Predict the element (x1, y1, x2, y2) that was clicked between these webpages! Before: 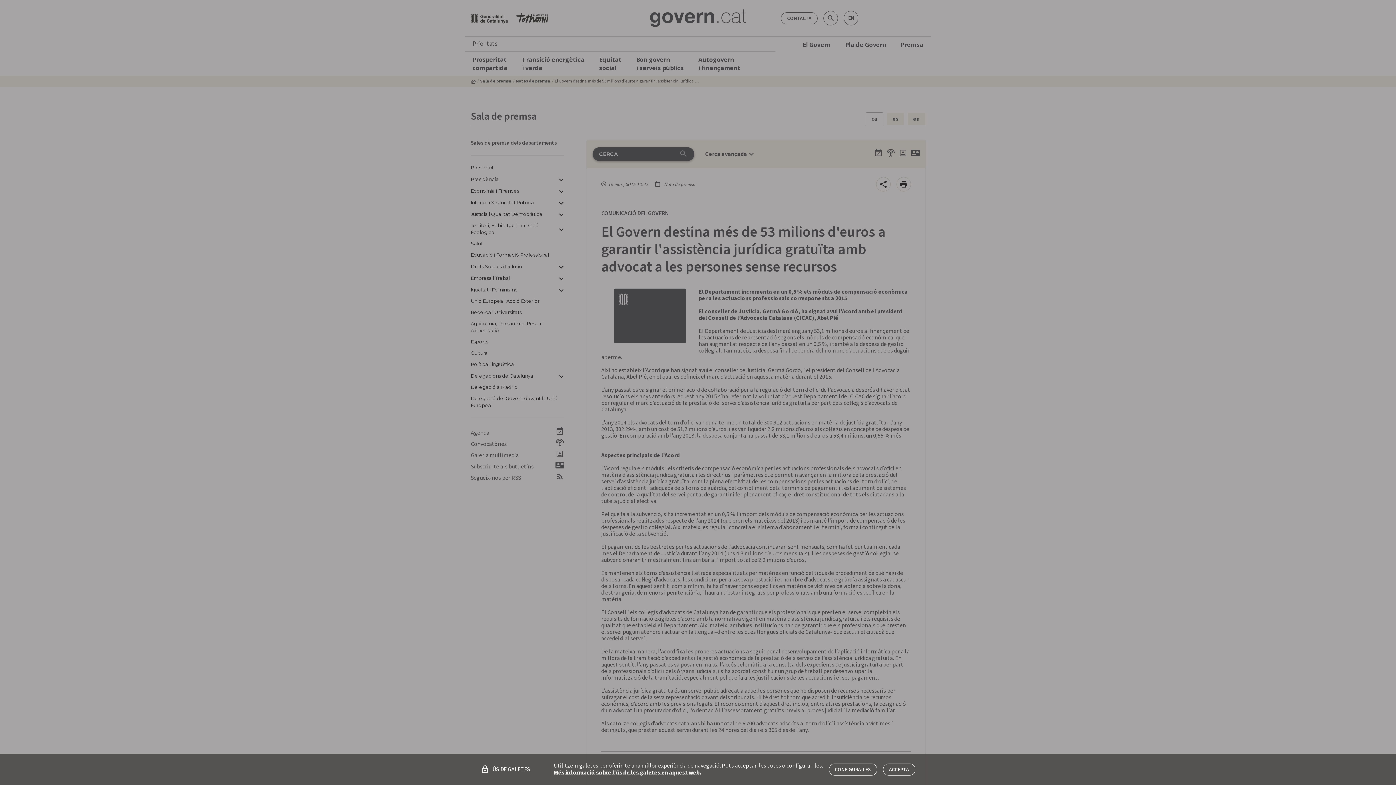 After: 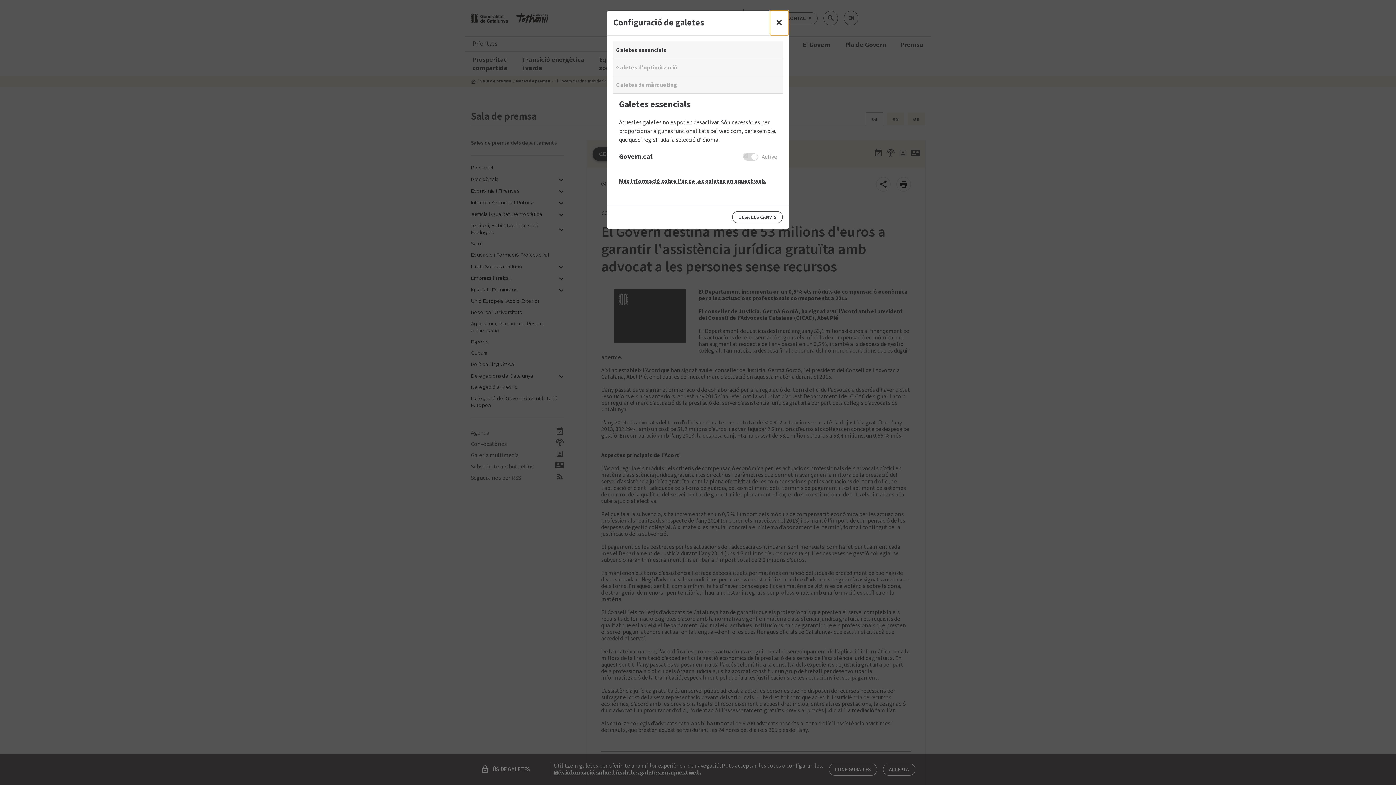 Action: bbox: (828, 763, 877, 775) label: CONFIGURA-LES